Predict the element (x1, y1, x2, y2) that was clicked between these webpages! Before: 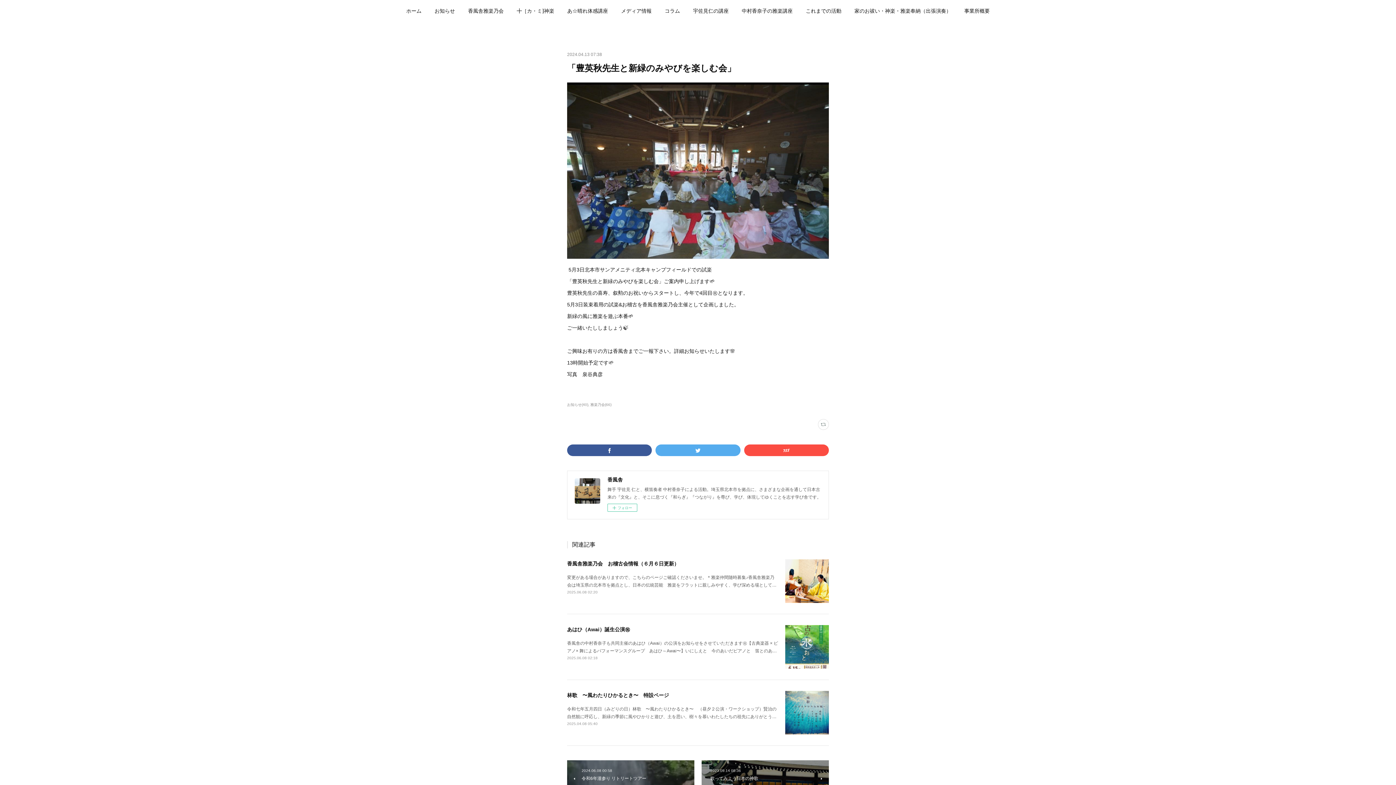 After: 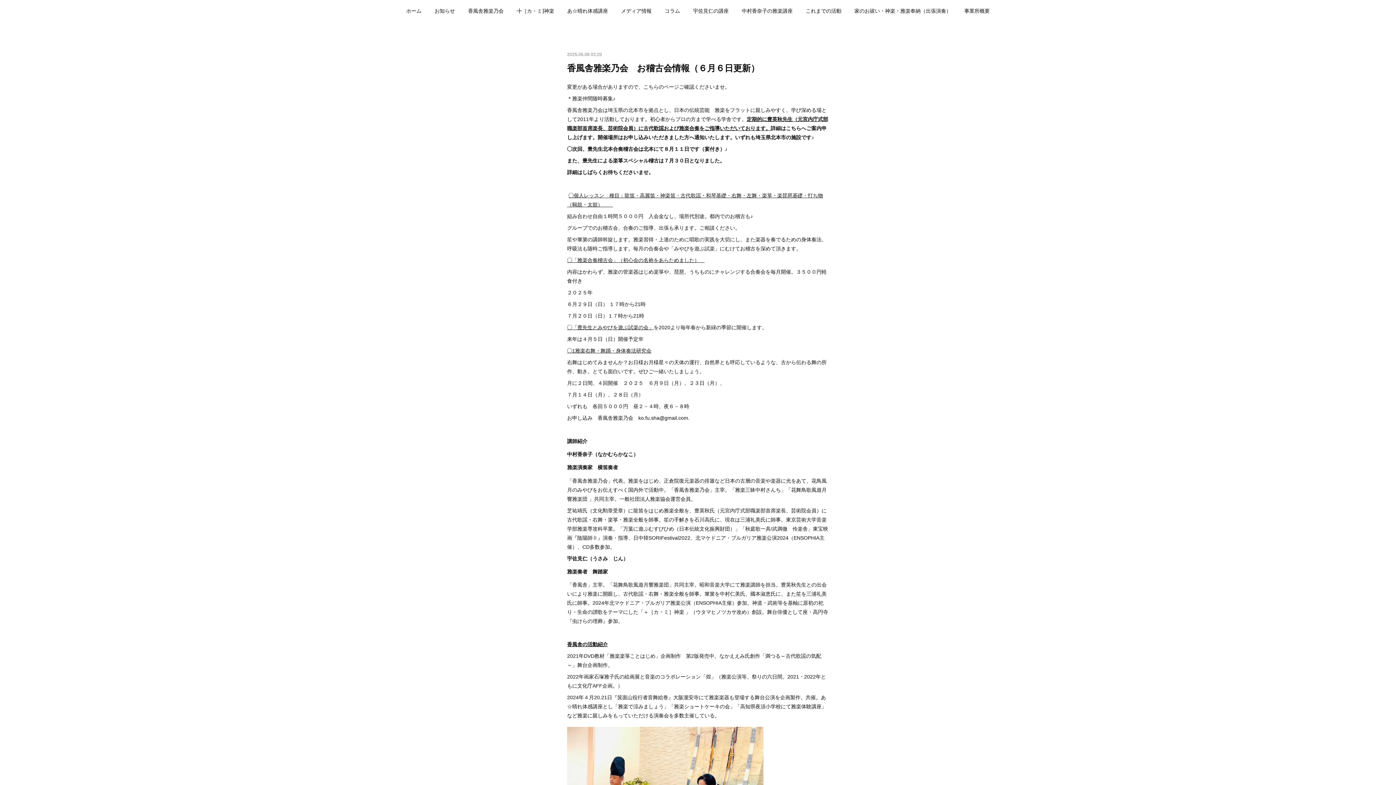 Action: bbox: (785, 559, 829, 603)